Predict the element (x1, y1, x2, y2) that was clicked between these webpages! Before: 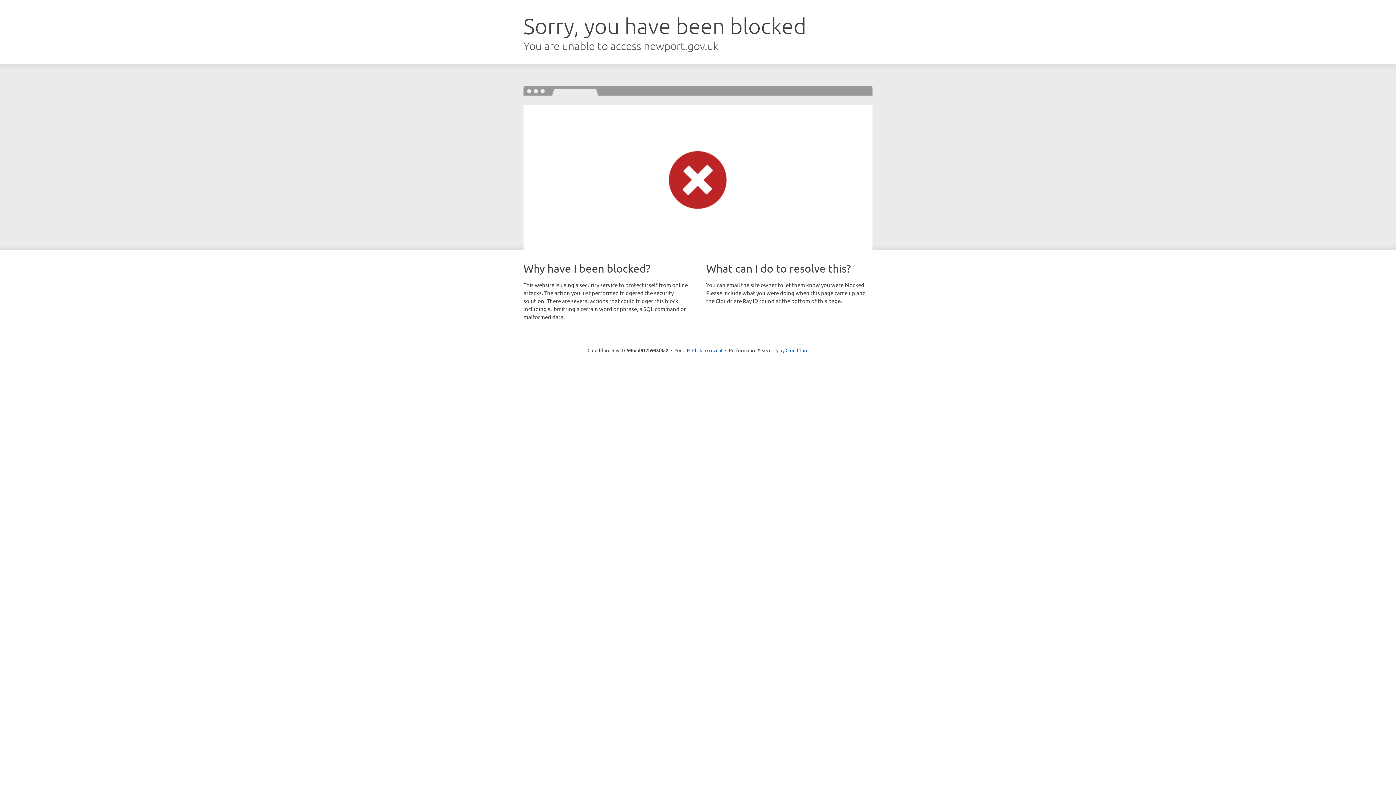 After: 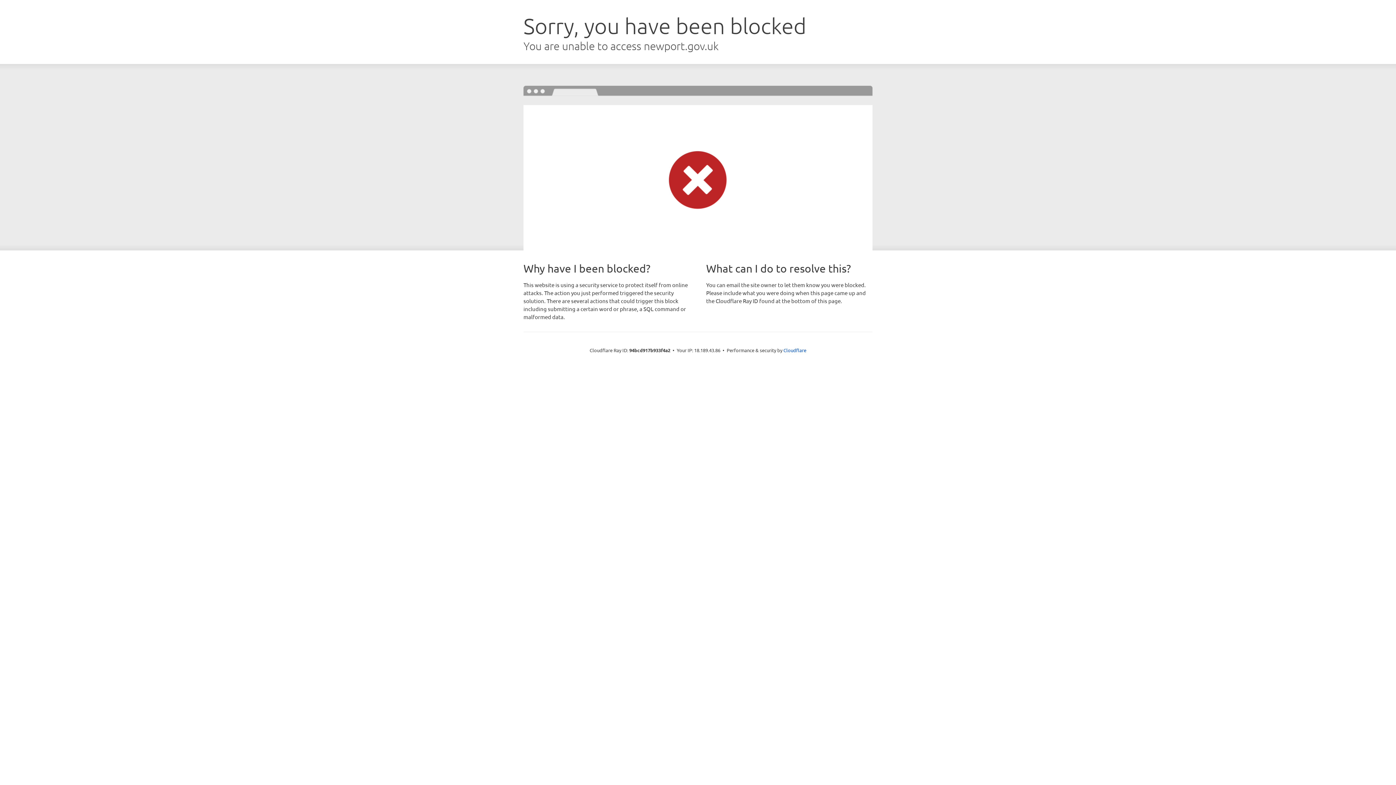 Action: bbox: (692, 346, 722, 353) label: Click to reveal